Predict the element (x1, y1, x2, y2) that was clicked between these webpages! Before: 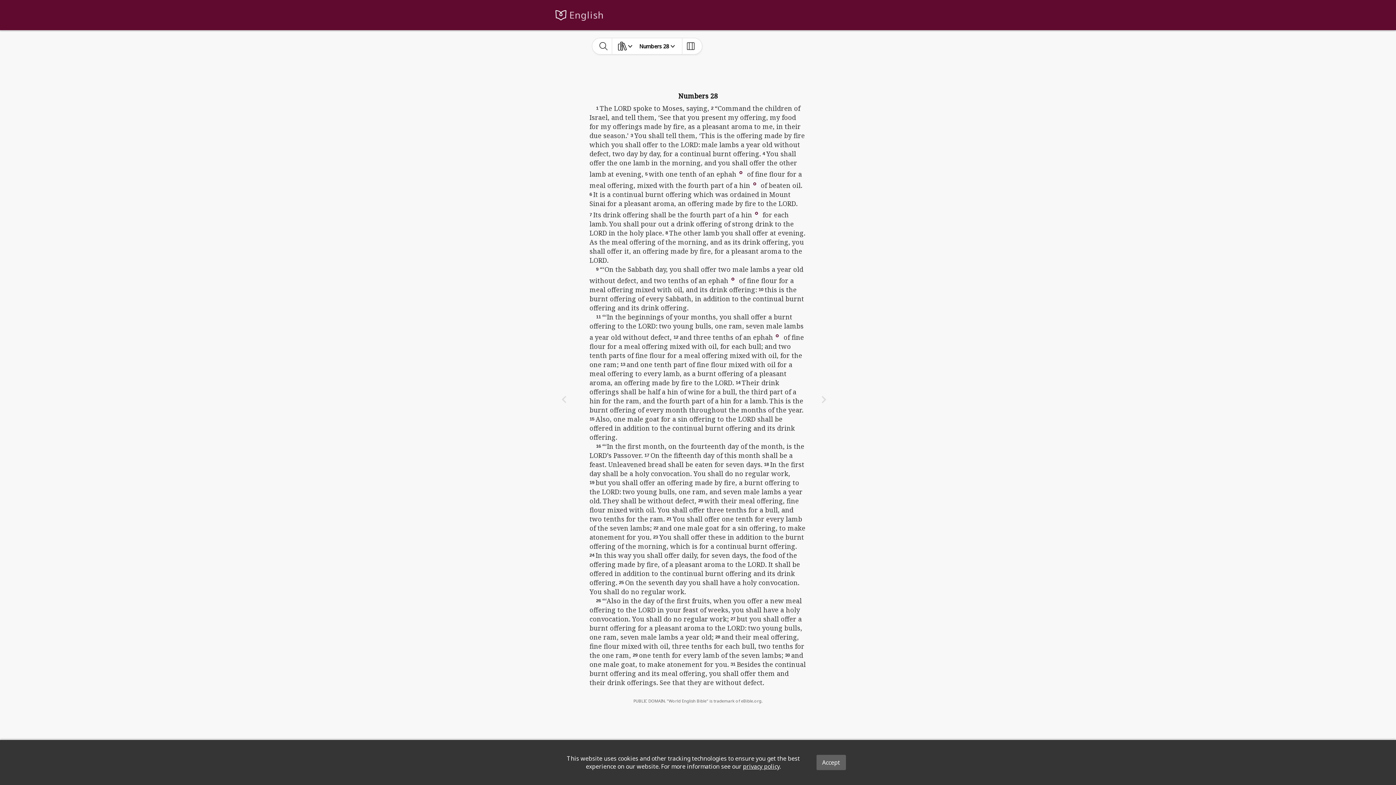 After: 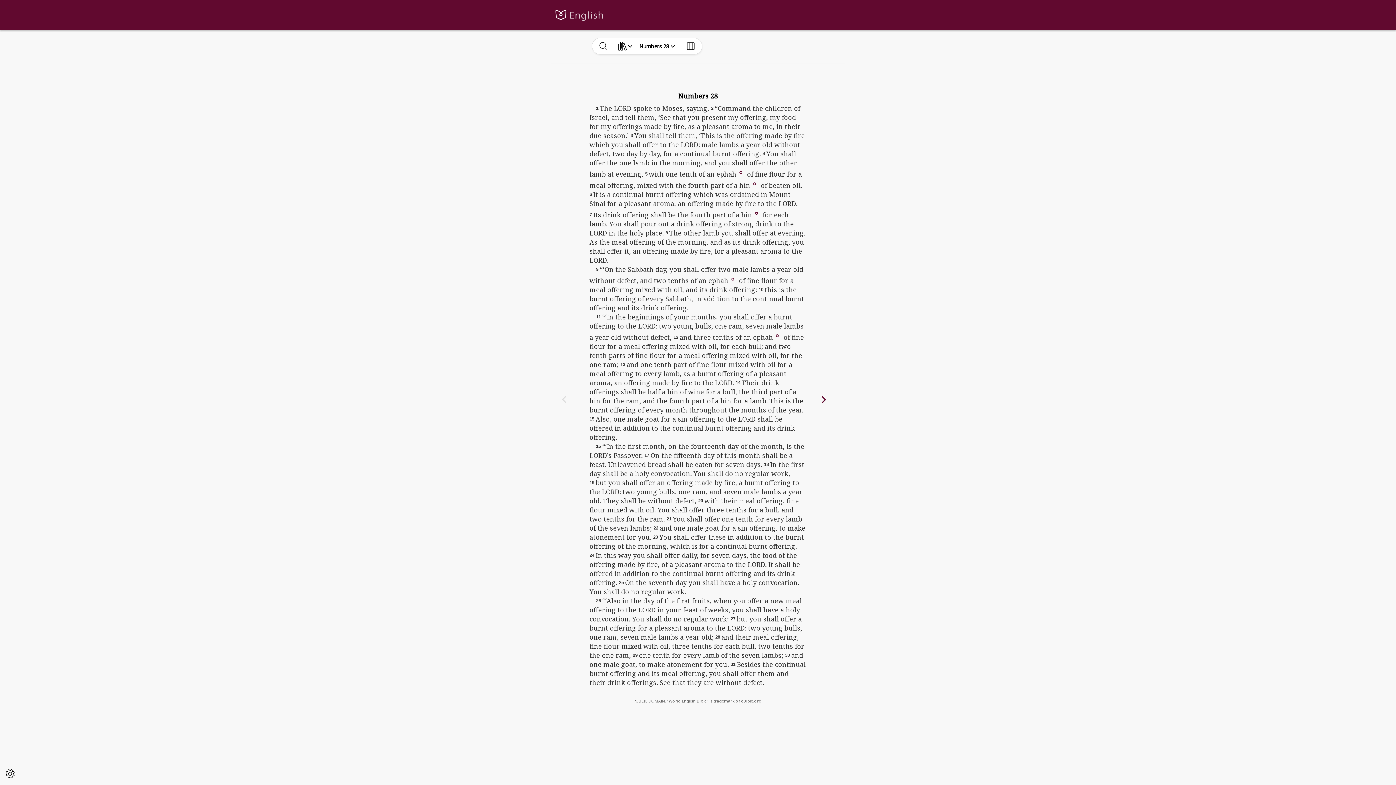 Action: label: Accept bbox: (816, 755, 846, 770)